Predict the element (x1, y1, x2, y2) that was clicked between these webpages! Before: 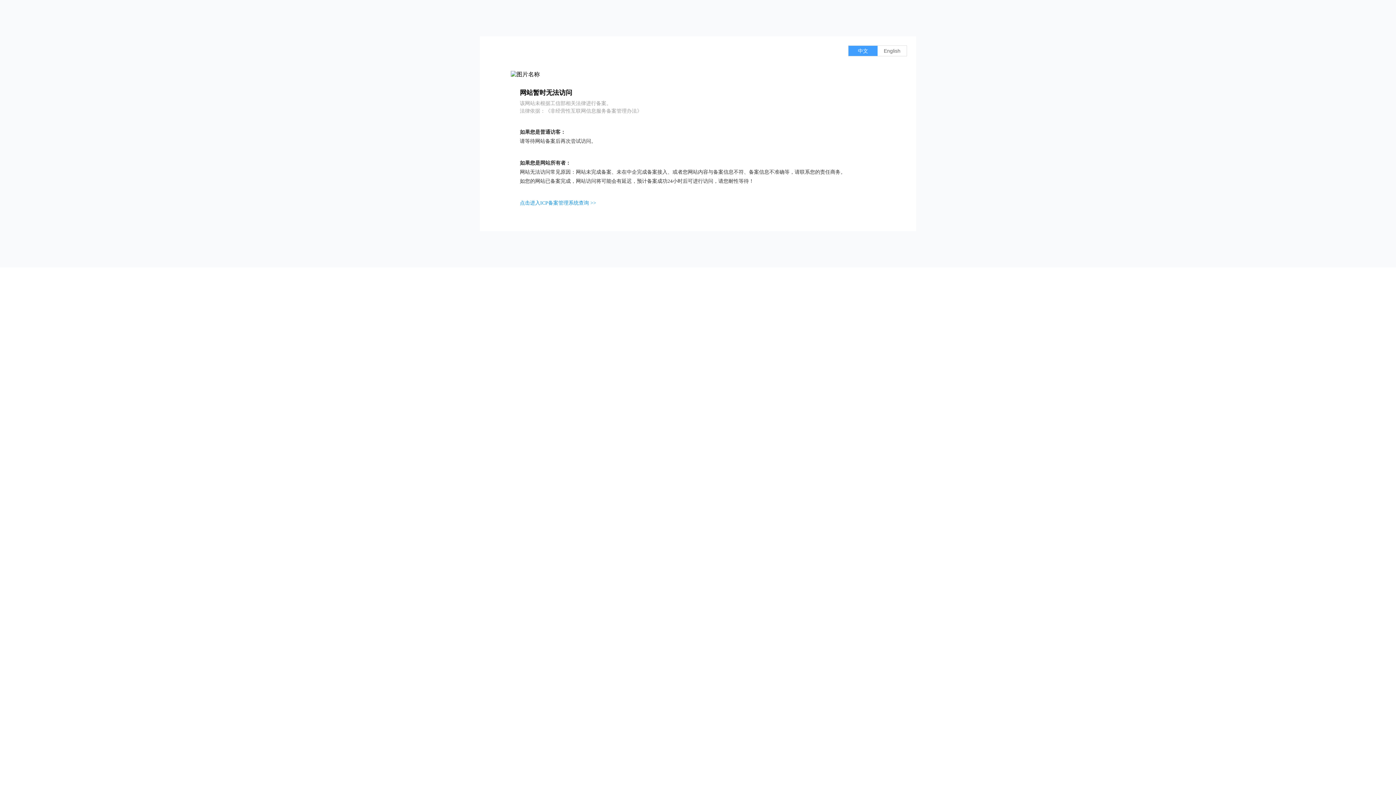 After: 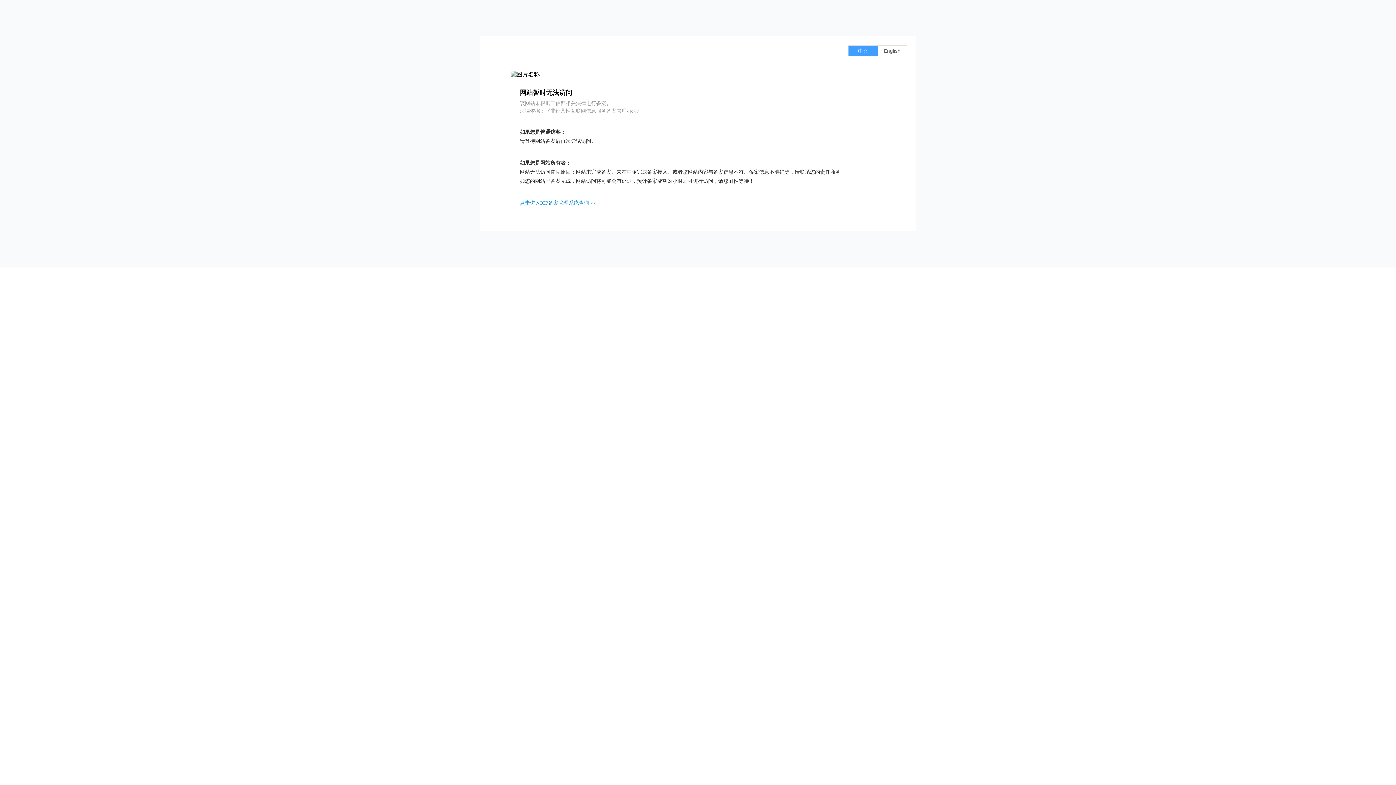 Action: bbox: (520, 200, 596, 205) label: 点击进入ICP备案管理系统查询 >>